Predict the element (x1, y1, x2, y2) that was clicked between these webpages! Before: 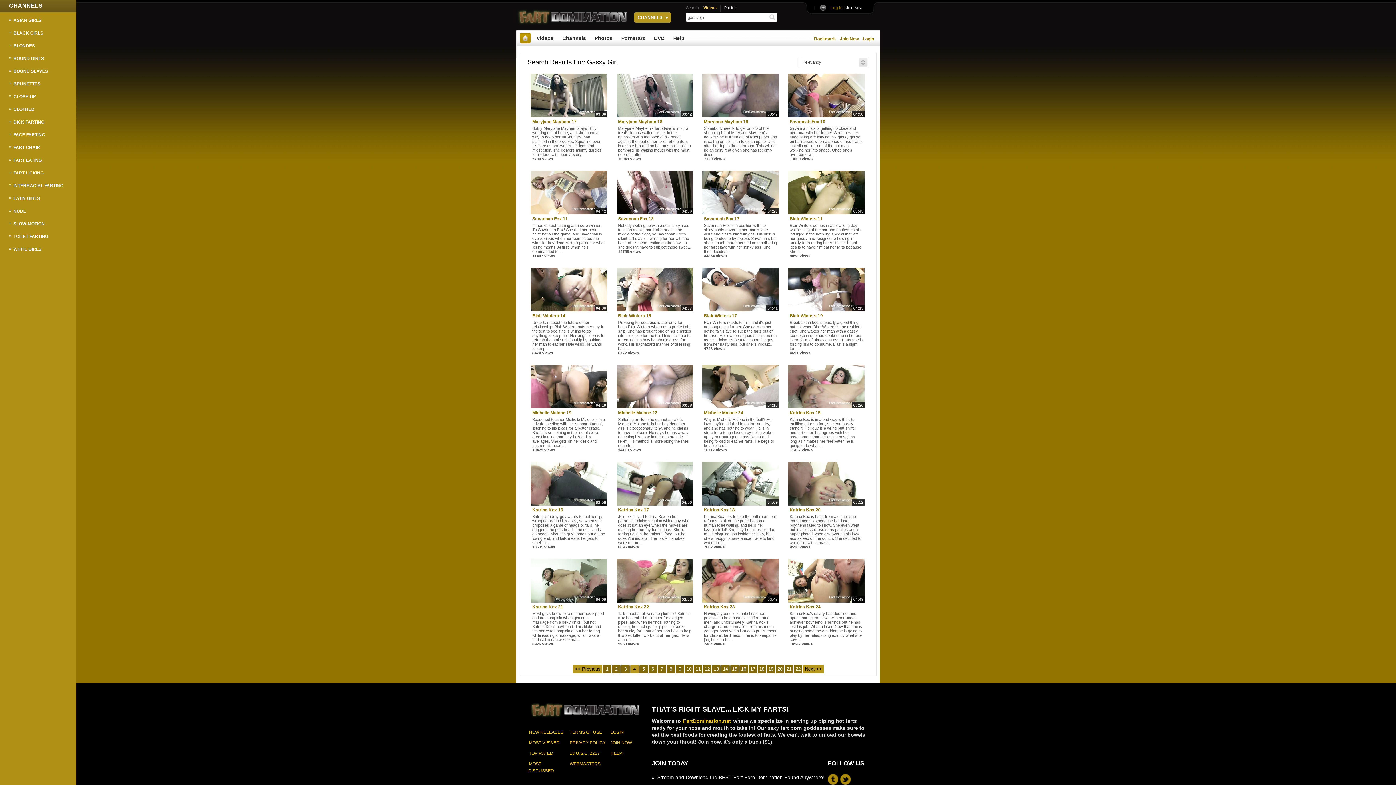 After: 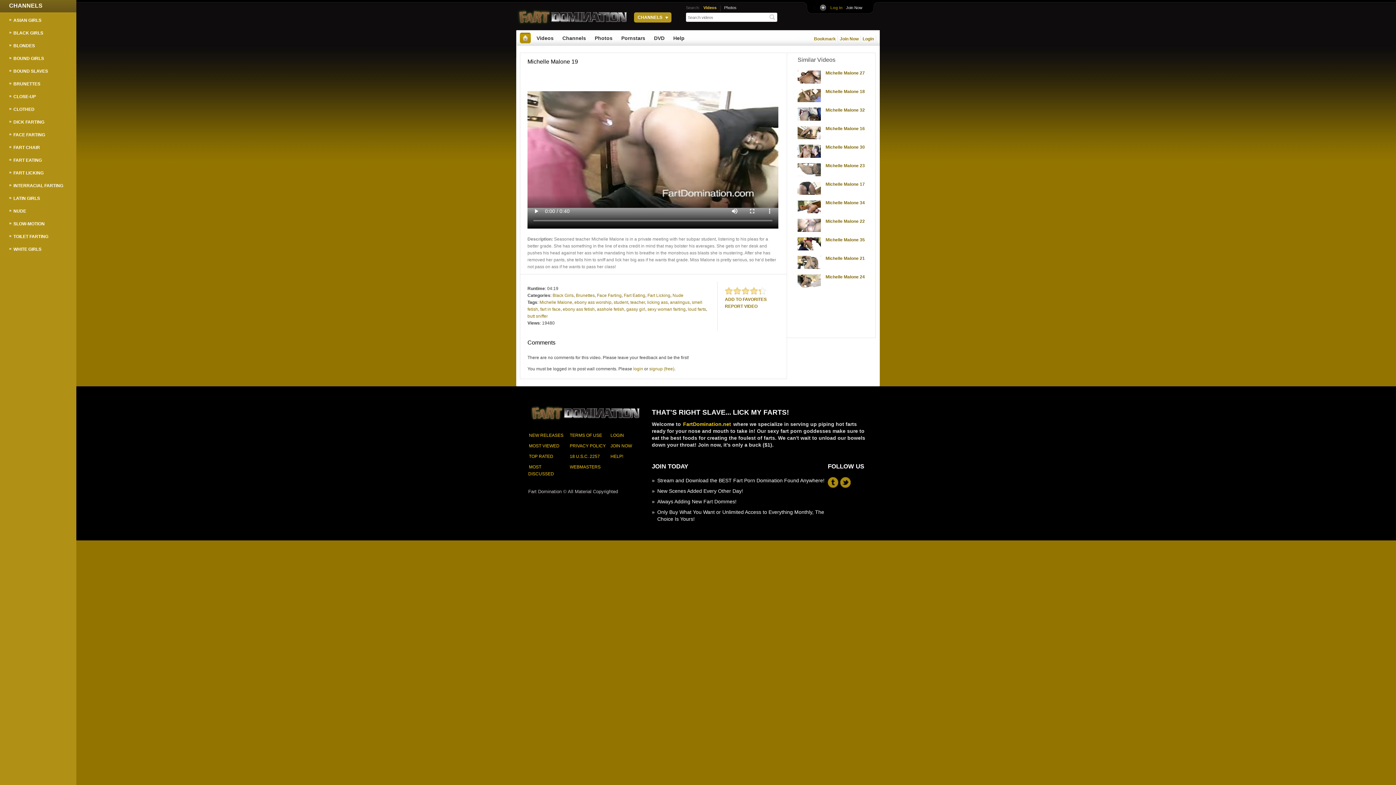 Action: label: 04:19 bbox: (530, 365, 607, 408)